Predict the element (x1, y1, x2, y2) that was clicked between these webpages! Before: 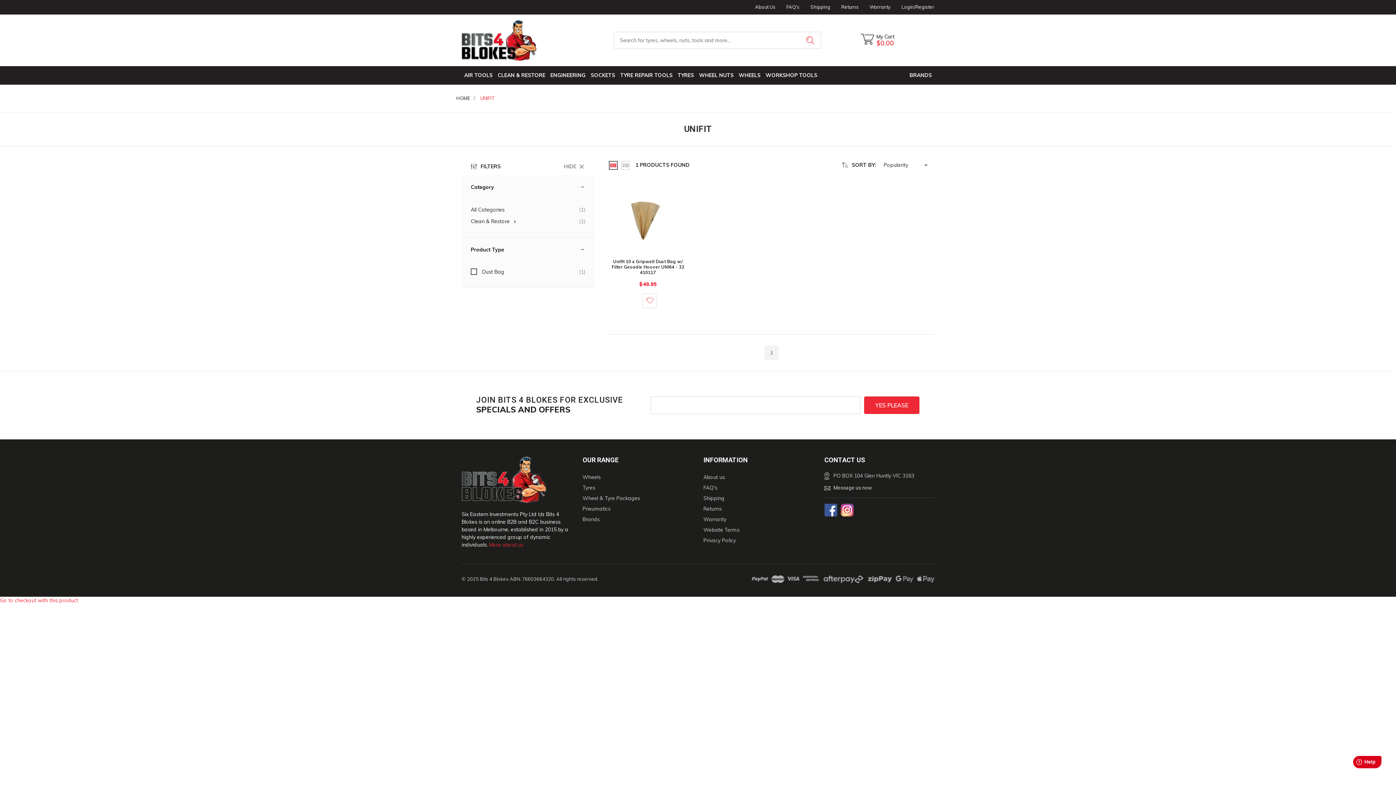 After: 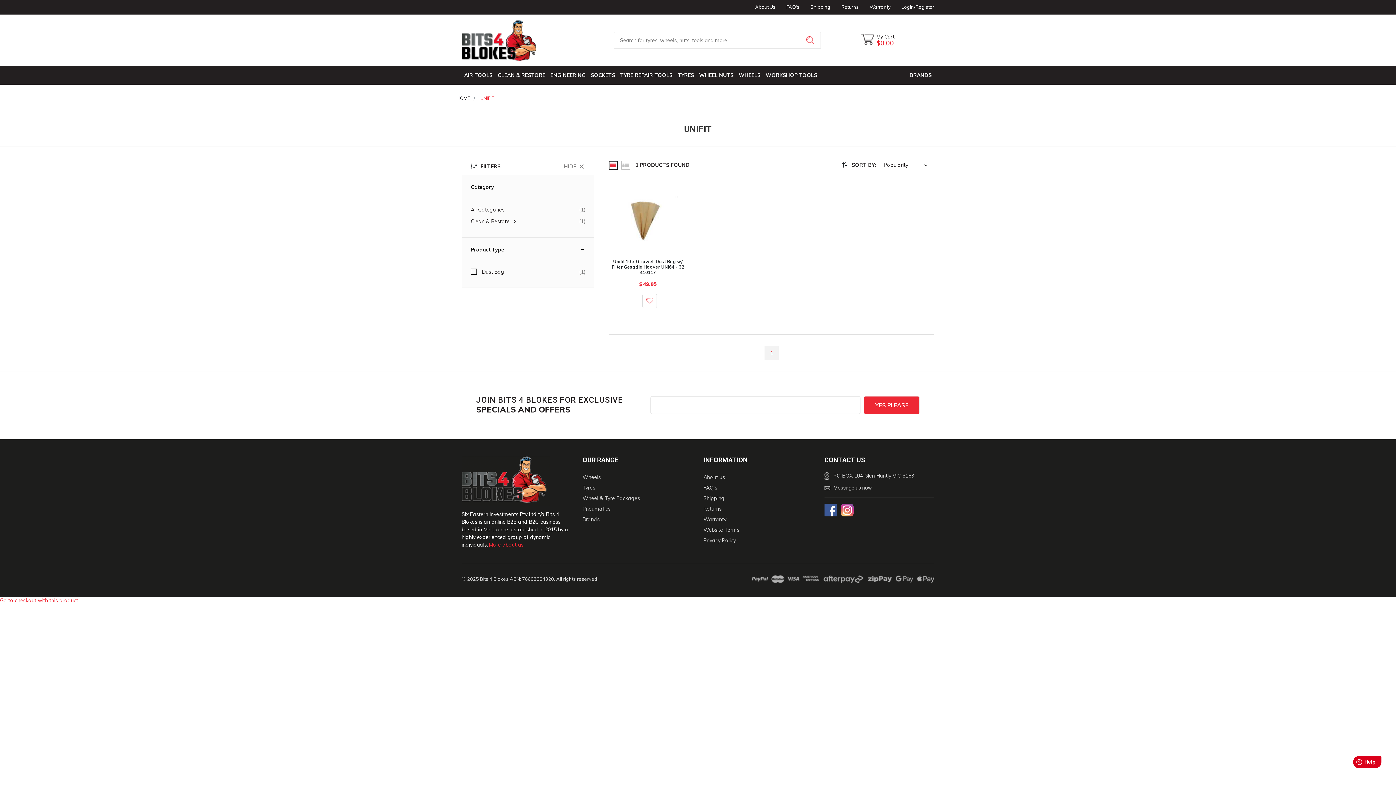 Action: bbox: (764, 345, 778, 360) label: Go to page